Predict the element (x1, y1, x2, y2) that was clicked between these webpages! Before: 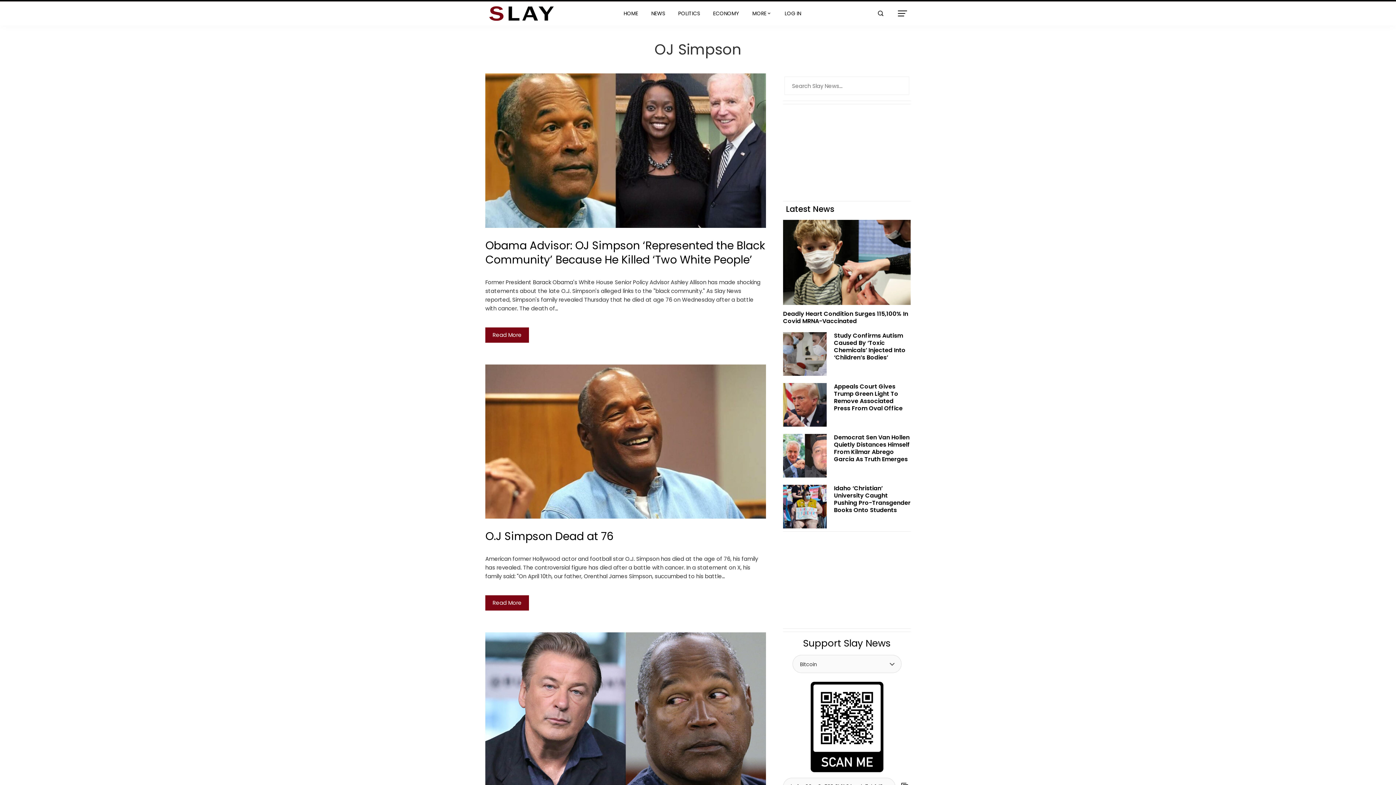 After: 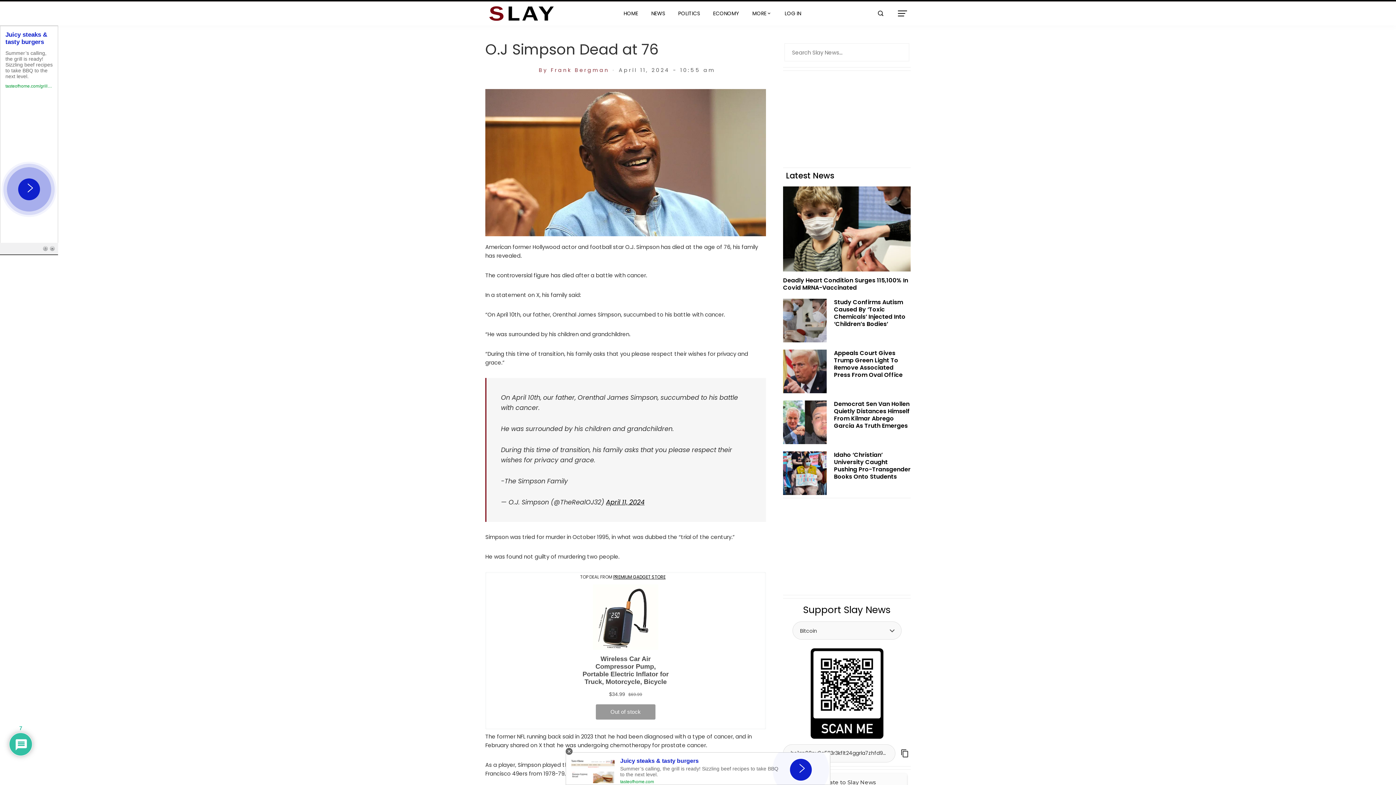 Action: bbox: (485, 595, 529, 611) label: Read More